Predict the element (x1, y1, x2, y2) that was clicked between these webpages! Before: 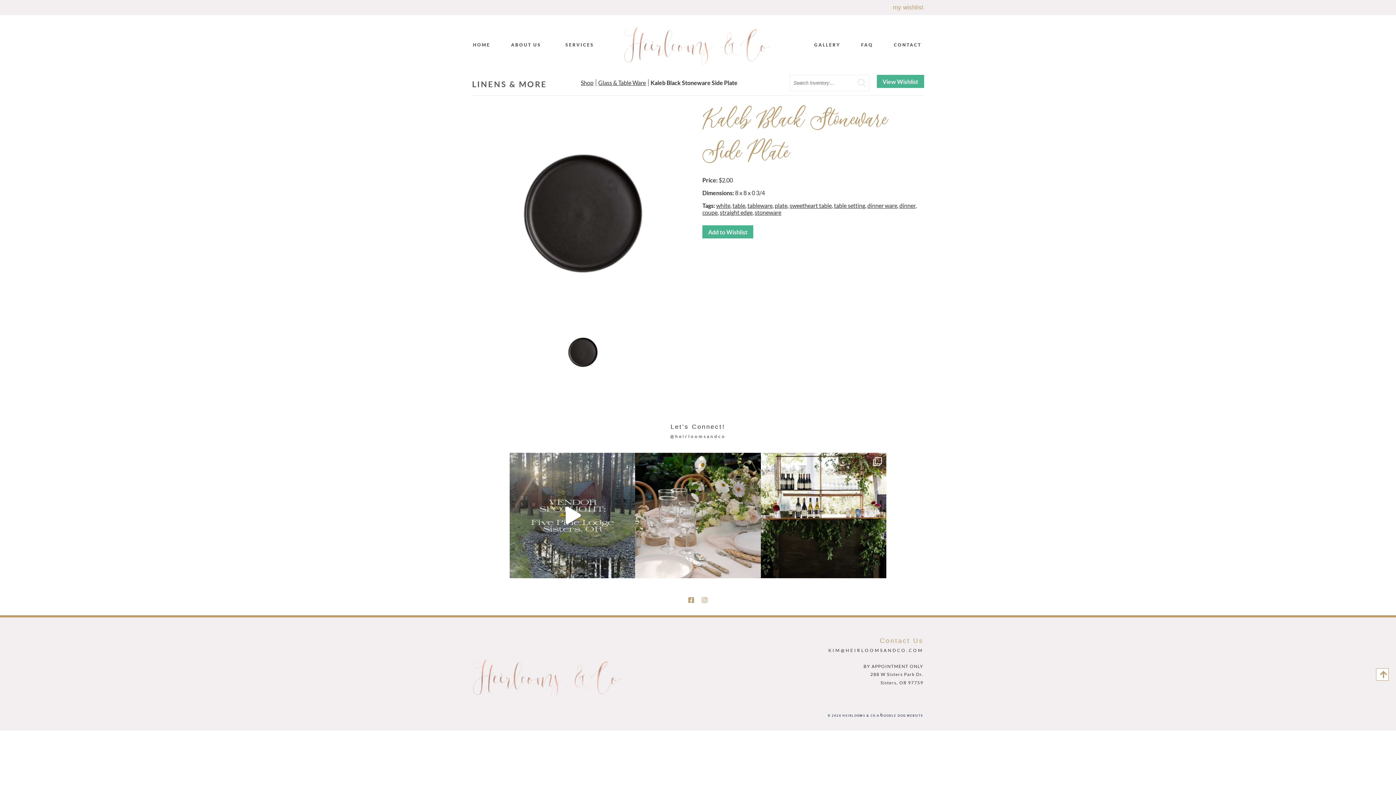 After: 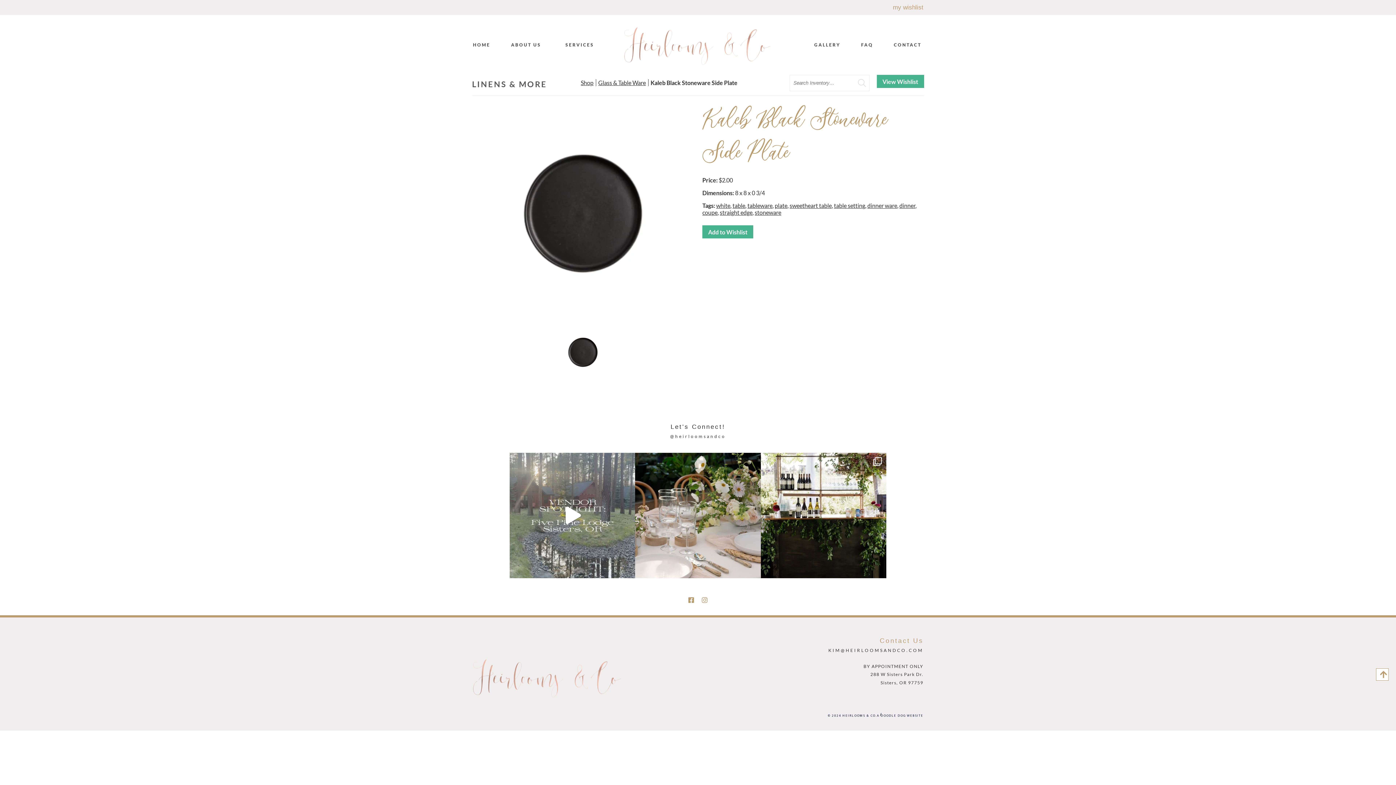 Action: bbox: (509, 452, 635, 578) label: Our team had the best time checking out @fivepinel